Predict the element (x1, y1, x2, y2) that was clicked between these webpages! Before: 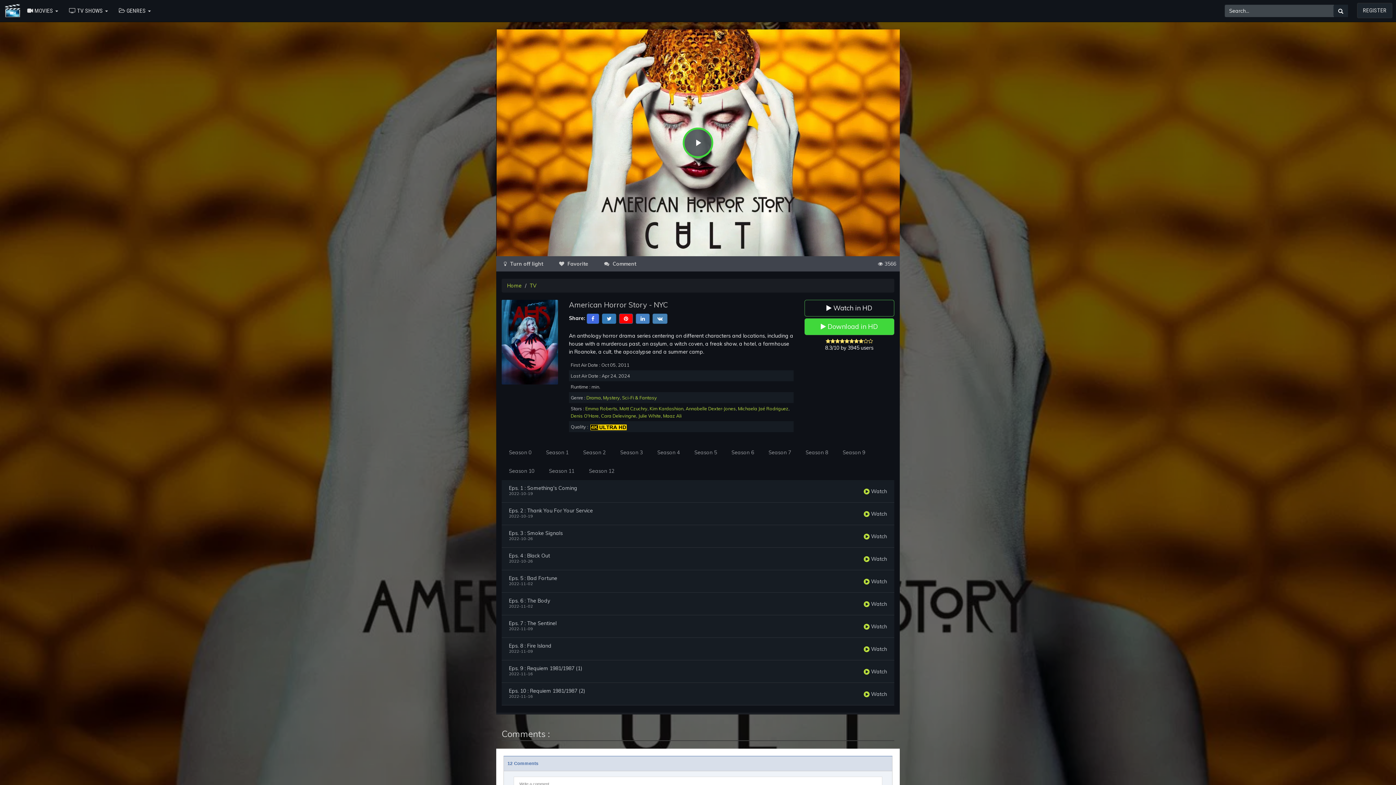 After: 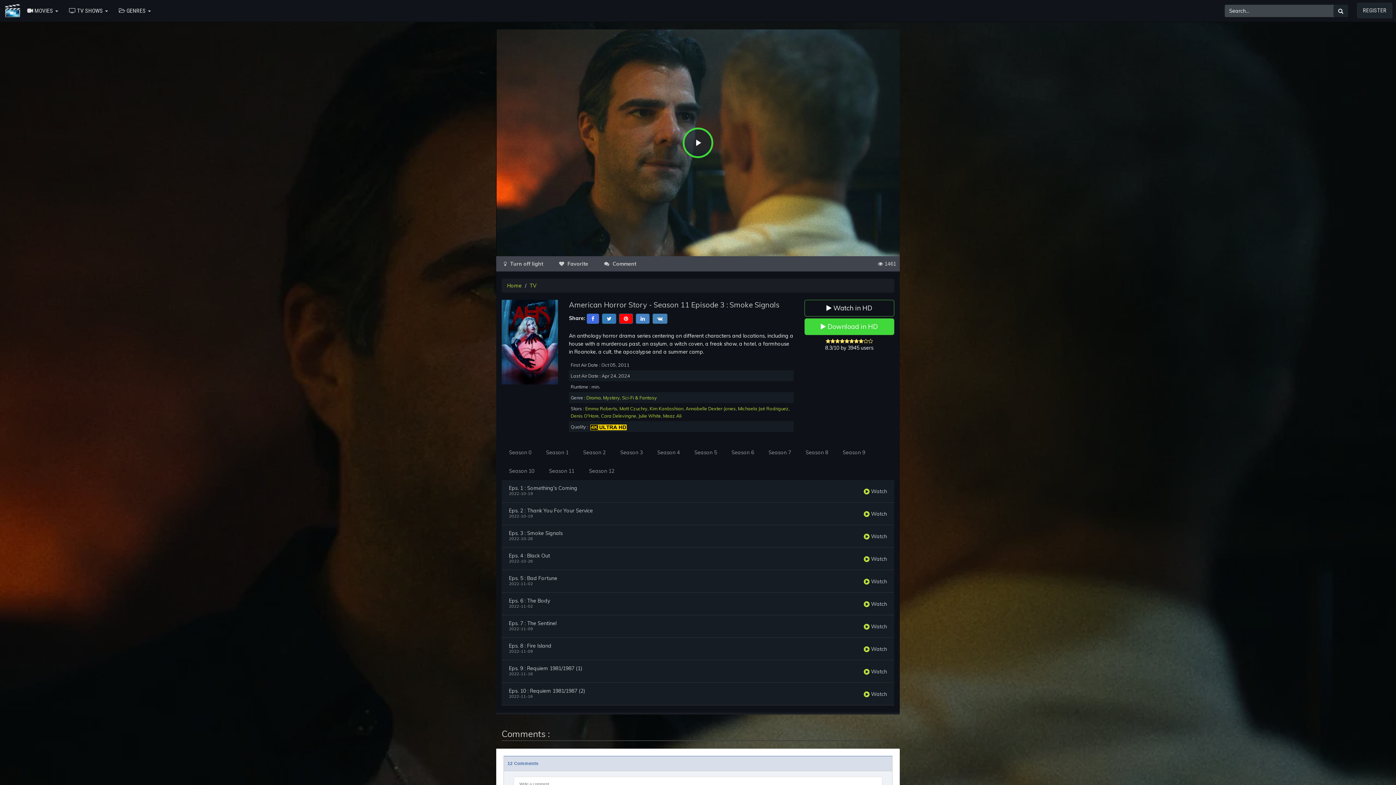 Action: label: Eps. 3 : Smoke Signals bbox: (509, 531, 562, 536)